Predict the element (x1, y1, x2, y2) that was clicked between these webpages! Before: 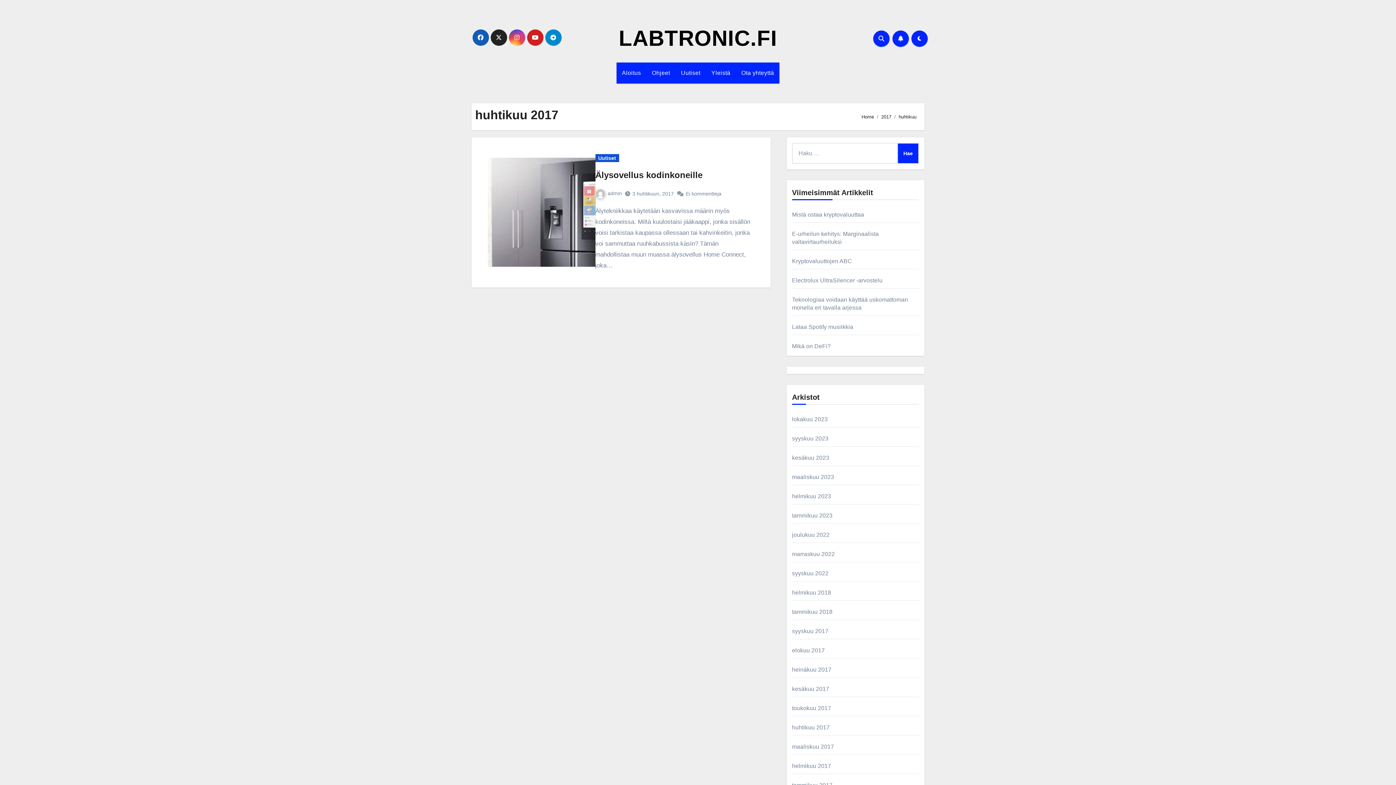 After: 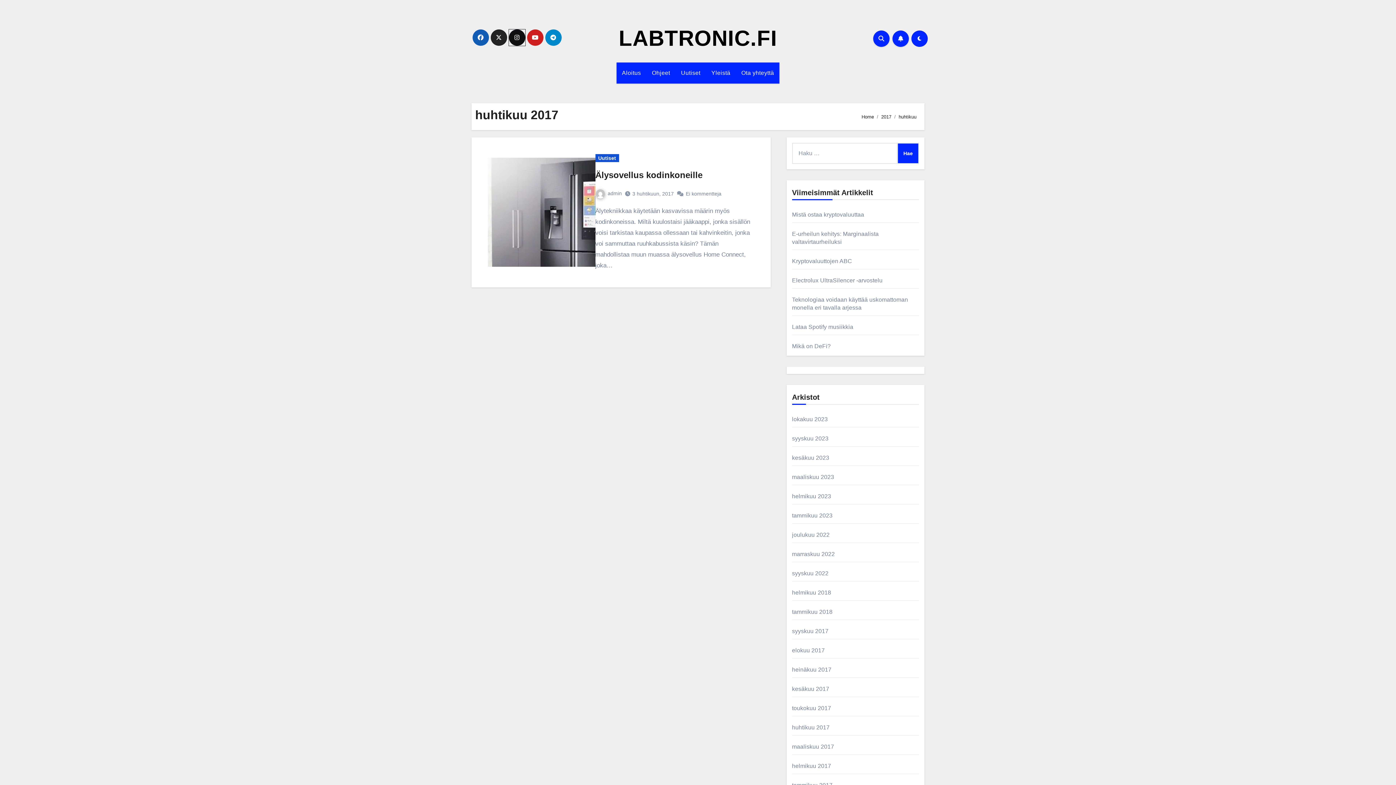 Action: bbox: (508, 29, 525, 45)